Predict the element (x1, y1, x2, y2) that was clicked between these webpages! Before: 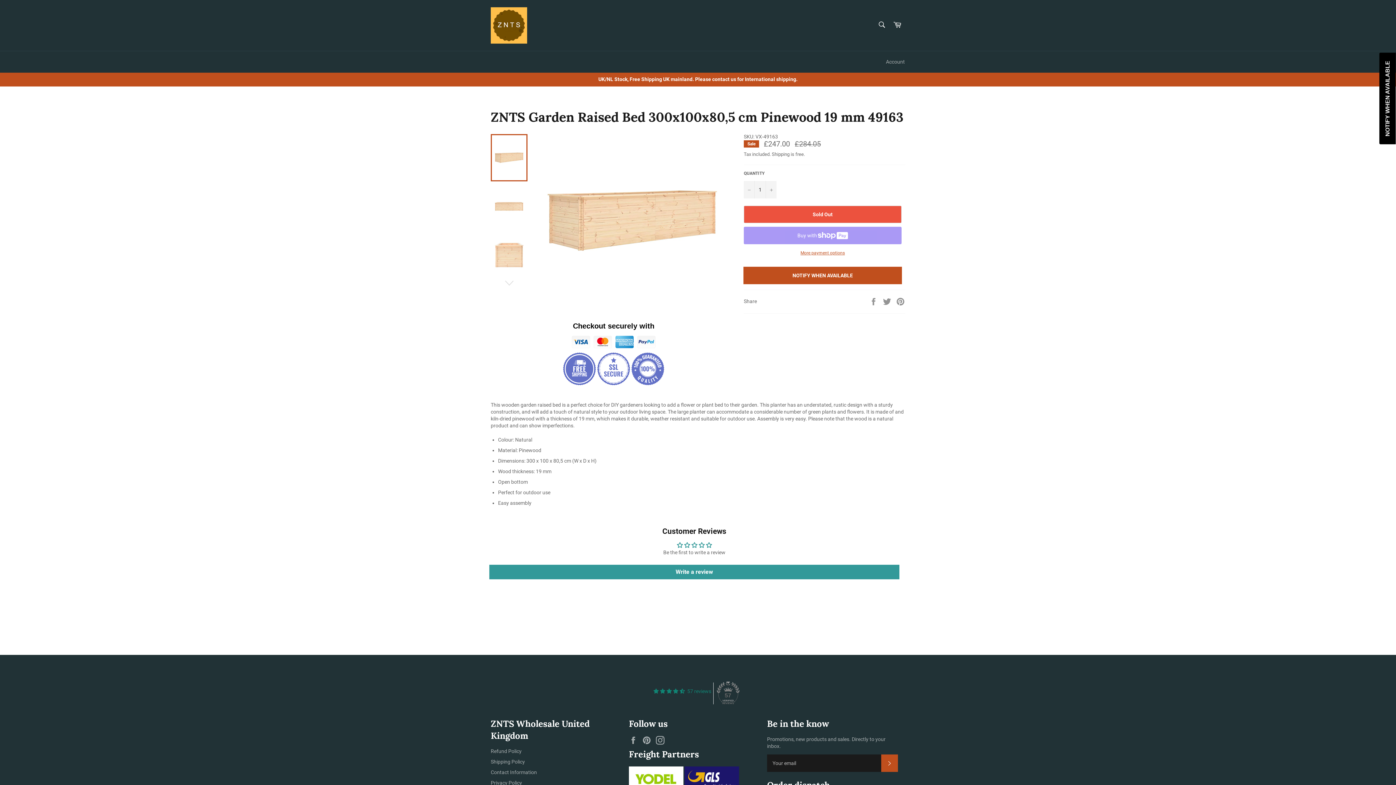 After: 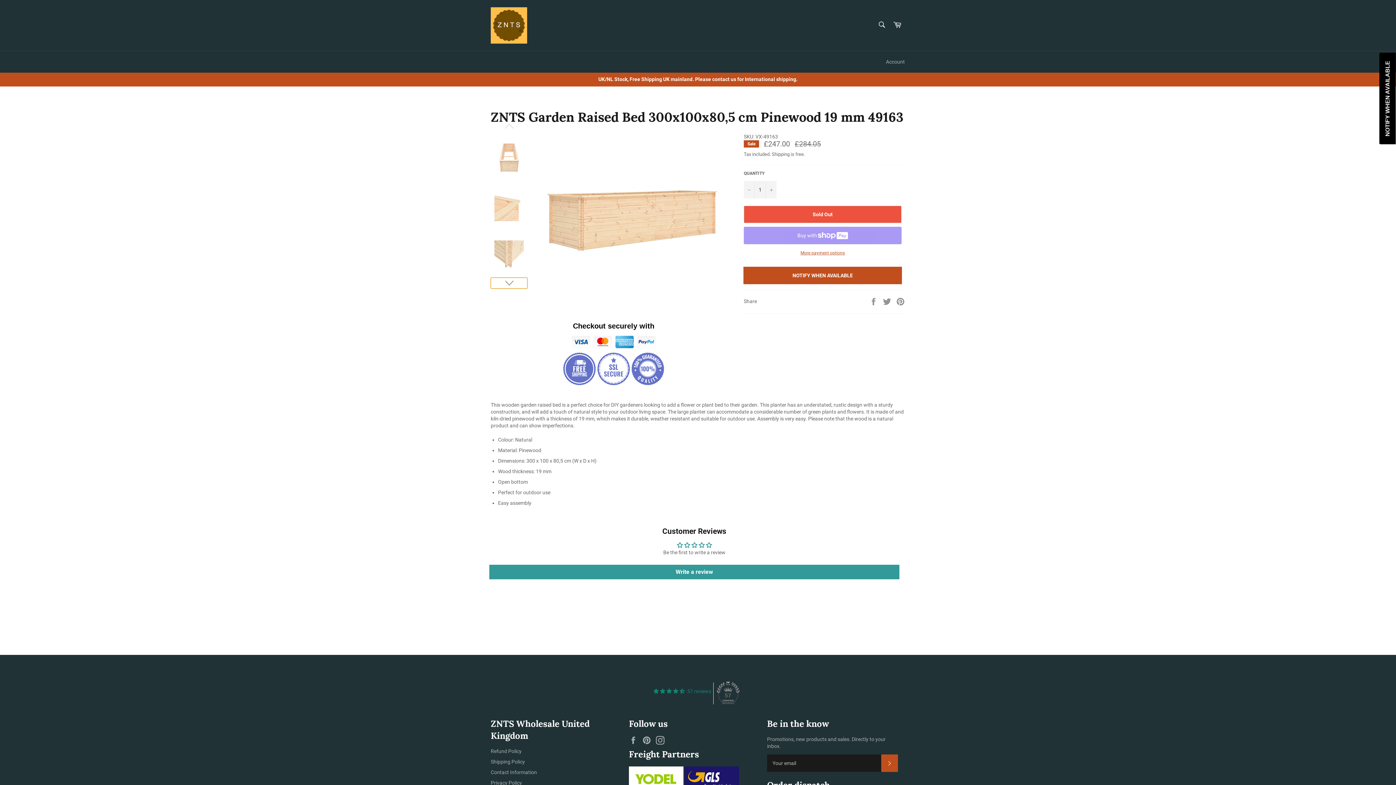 Action: bbox: (490, 277, 527, 288)